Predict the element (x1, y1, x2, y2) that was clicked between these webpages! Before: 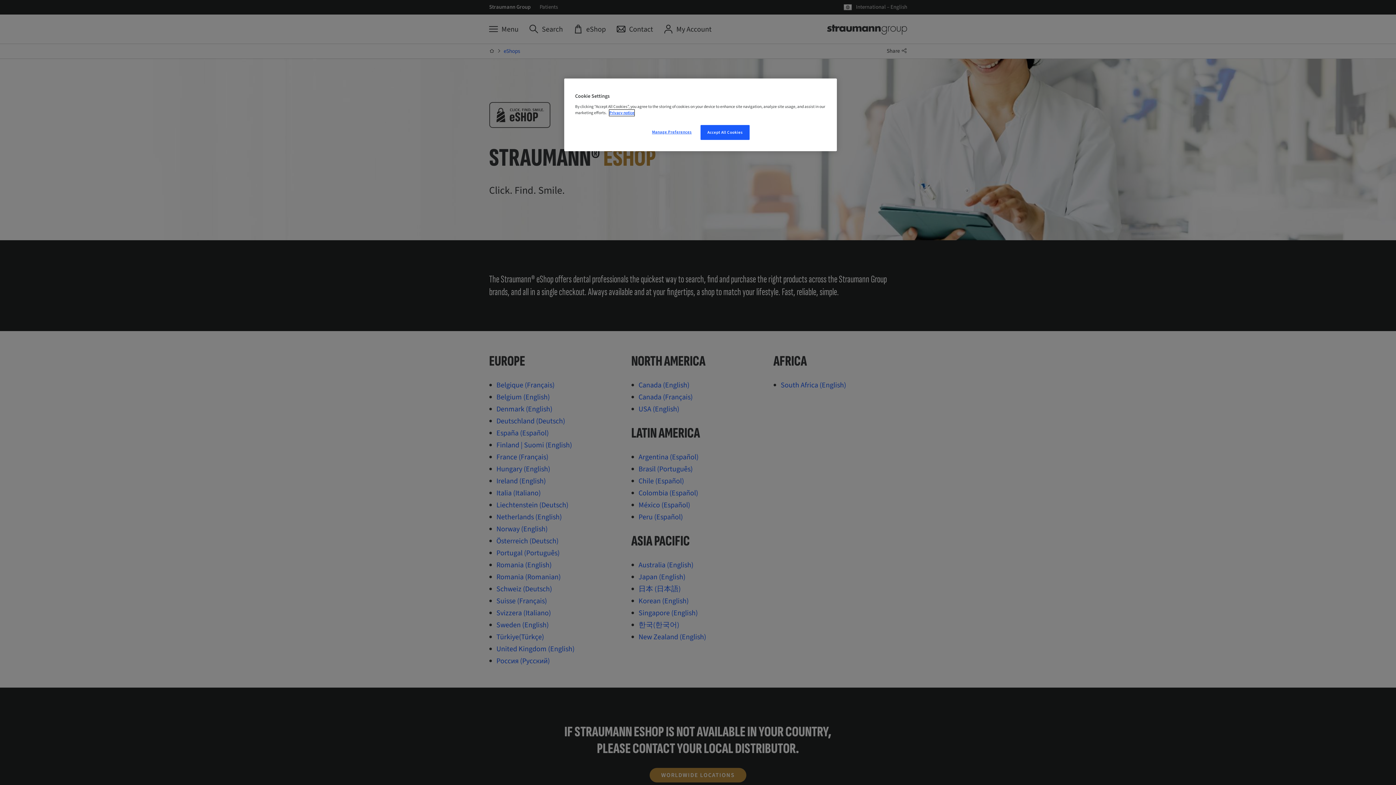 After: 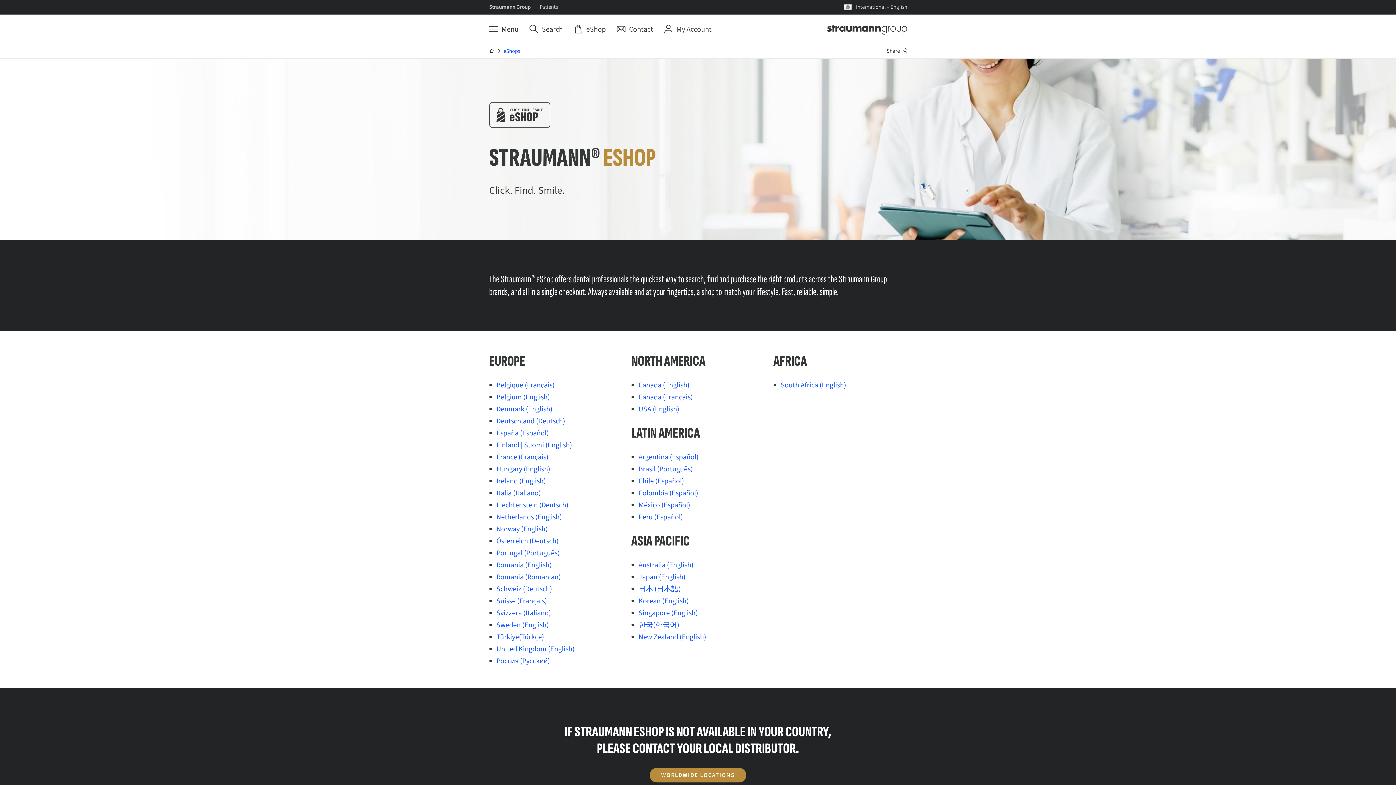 Action: bbox: (700, 125, 749, 140) label: Accept All Cookies